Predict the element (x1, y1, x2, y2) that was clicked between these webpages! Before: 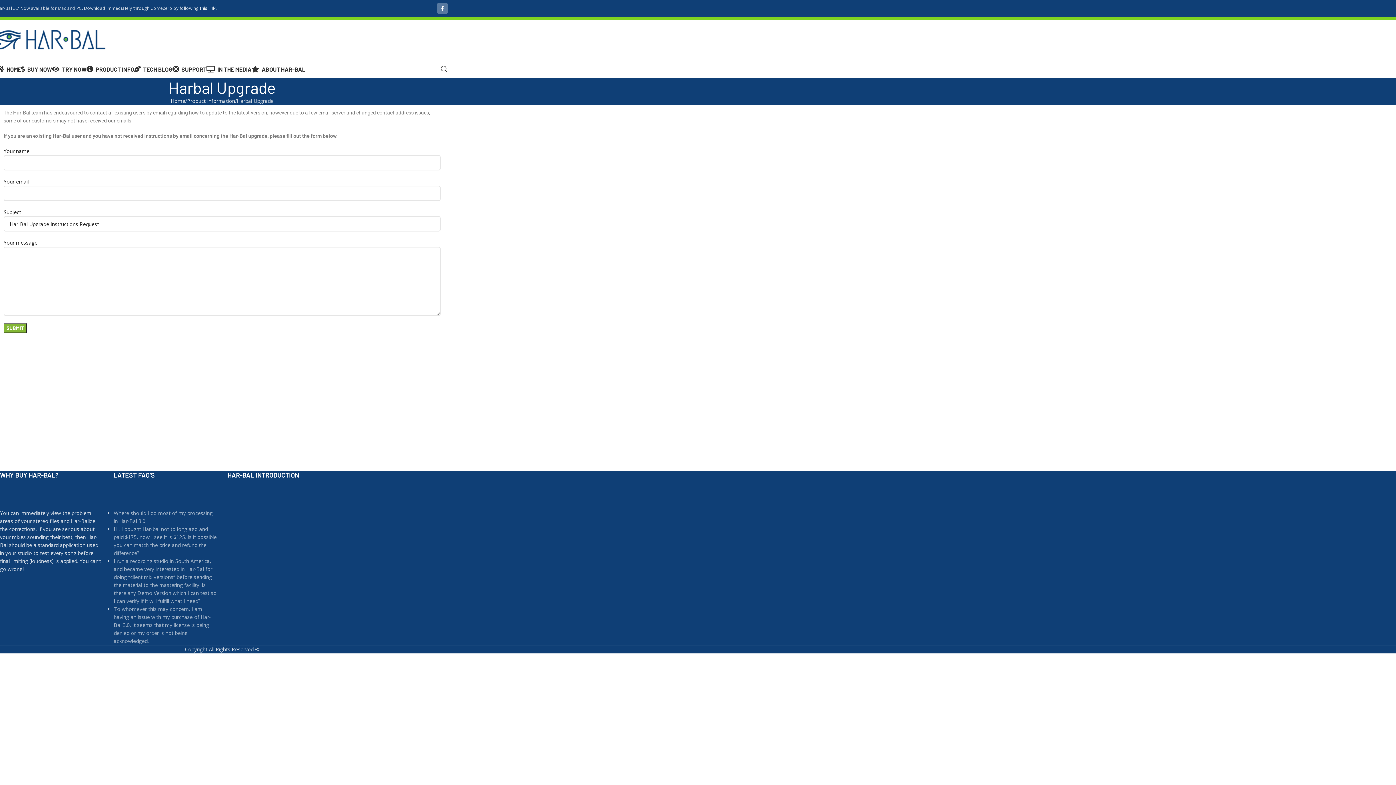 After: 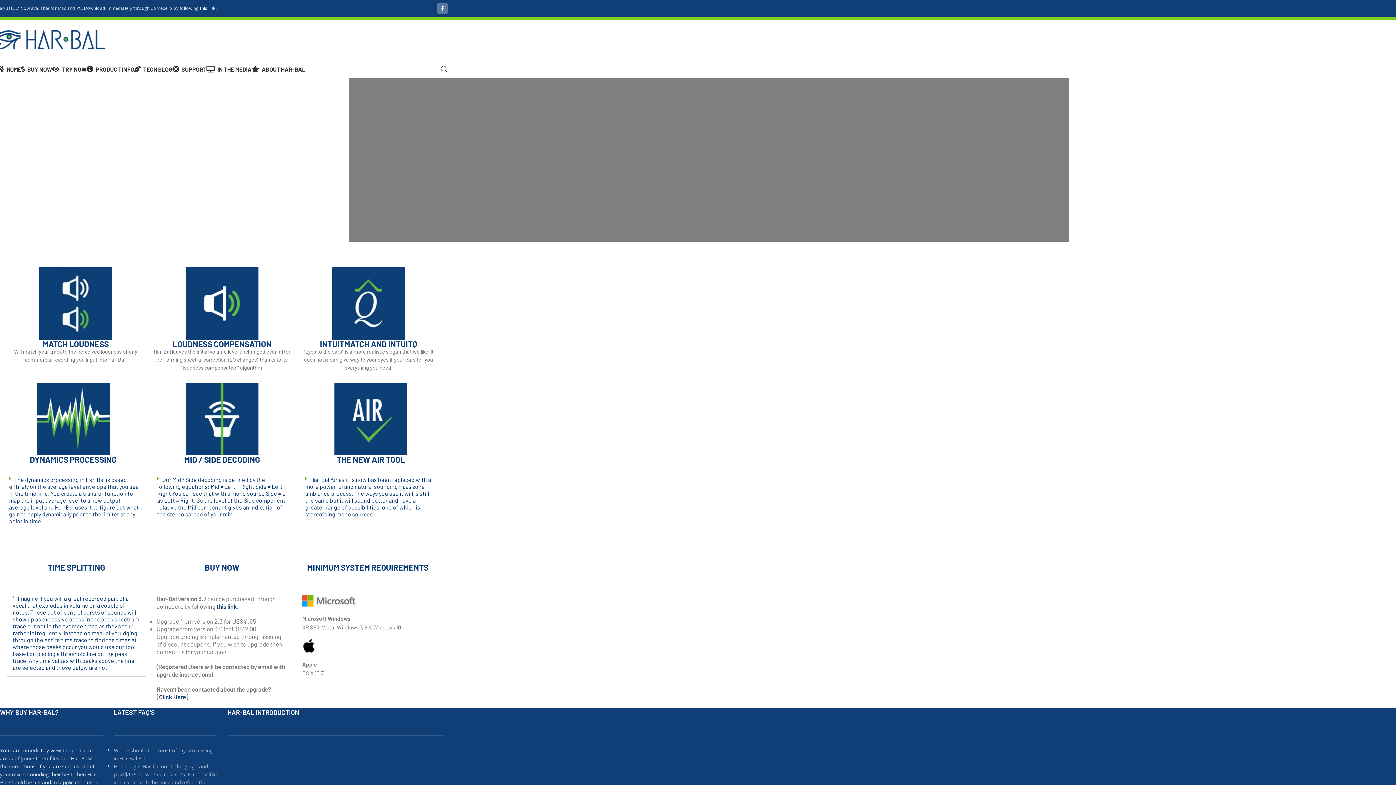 Action: bbox: (-3, 61, 21, 76) label: HOME